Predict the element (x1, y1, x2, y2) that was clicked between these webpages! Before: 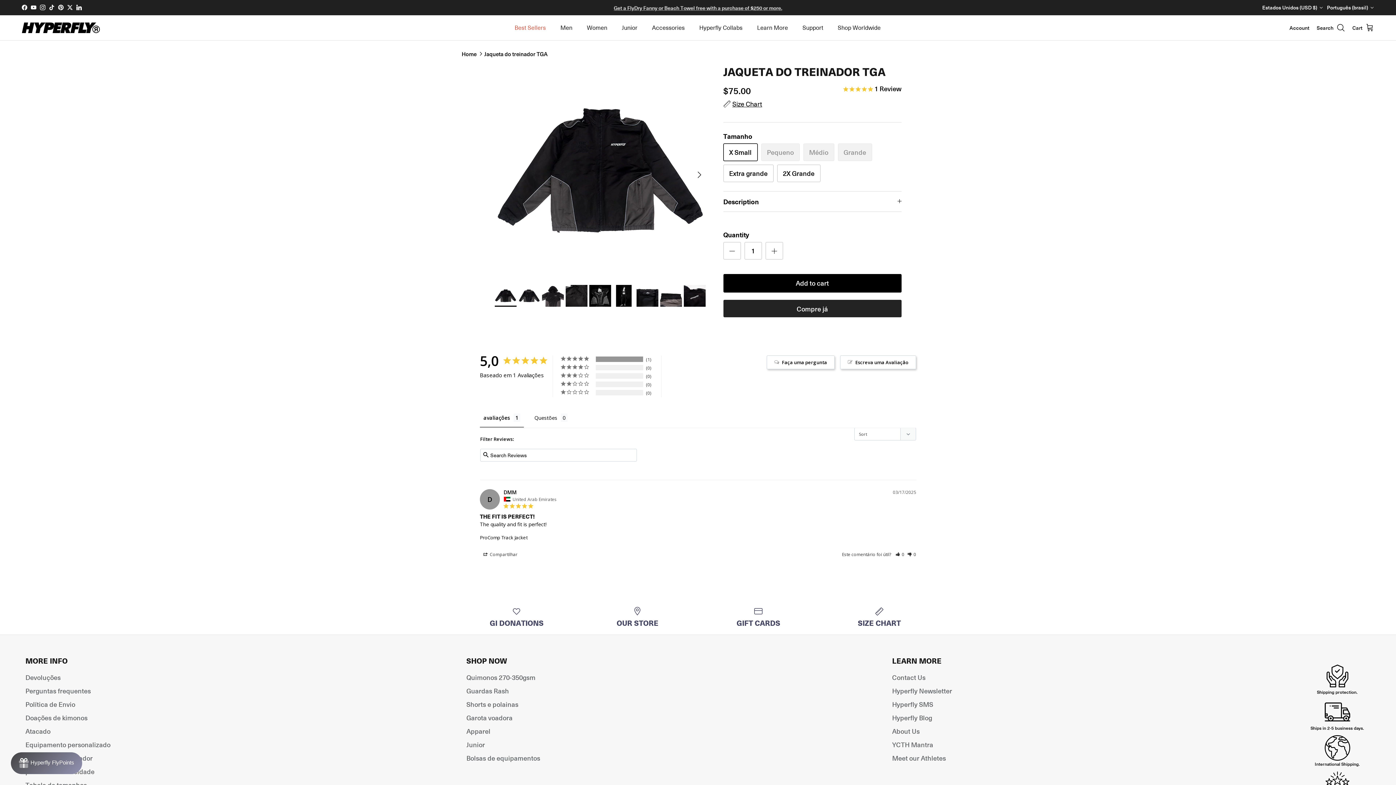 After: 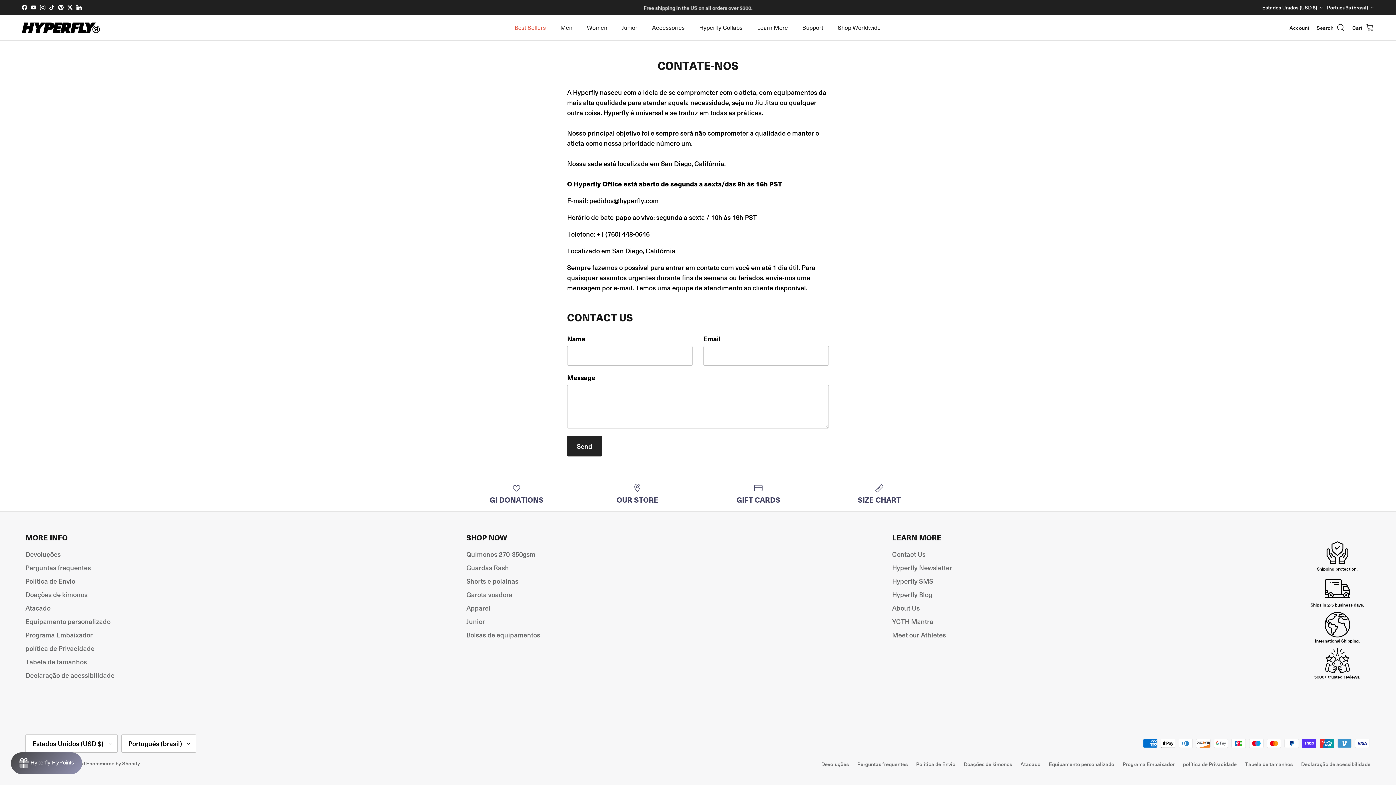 Action: bbox: (892, 671, 925, 680) label: Contact Us